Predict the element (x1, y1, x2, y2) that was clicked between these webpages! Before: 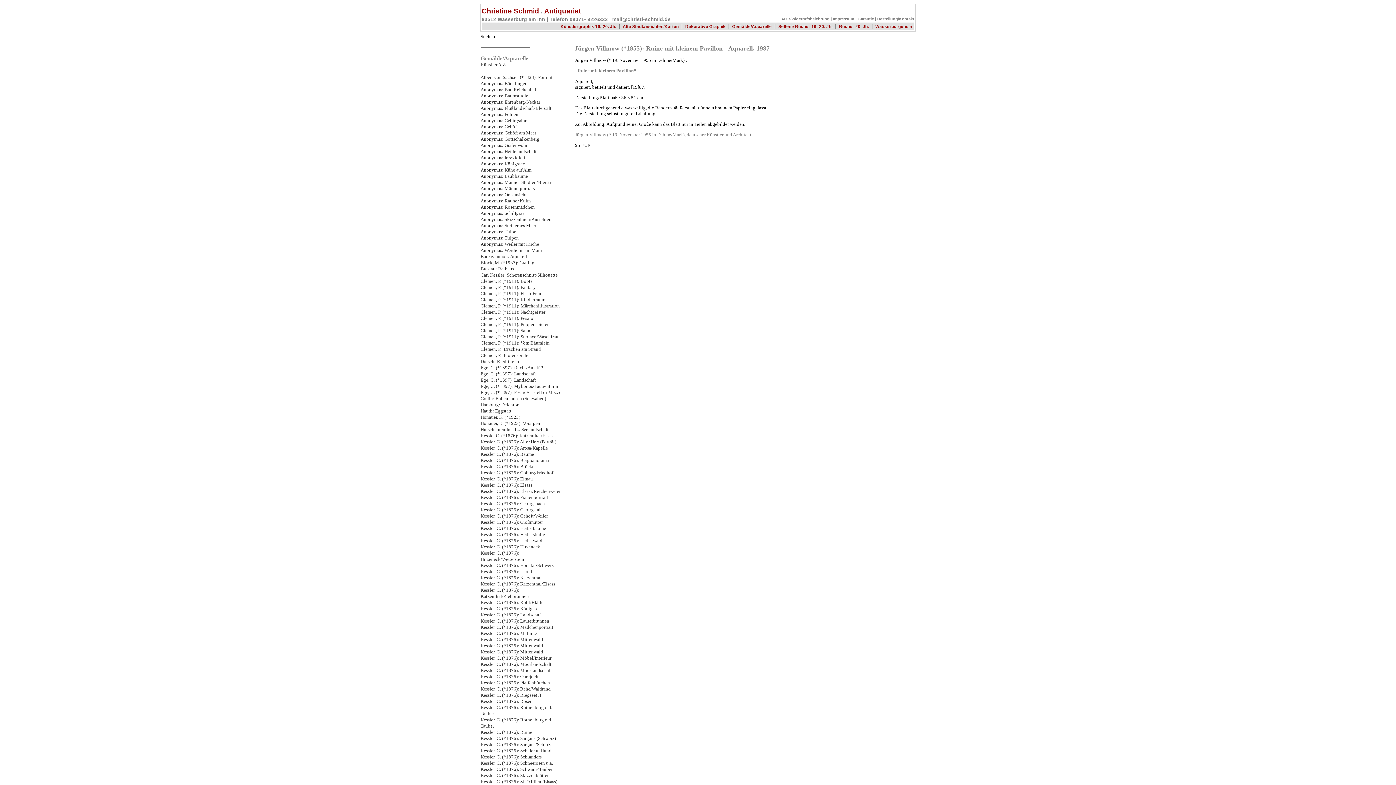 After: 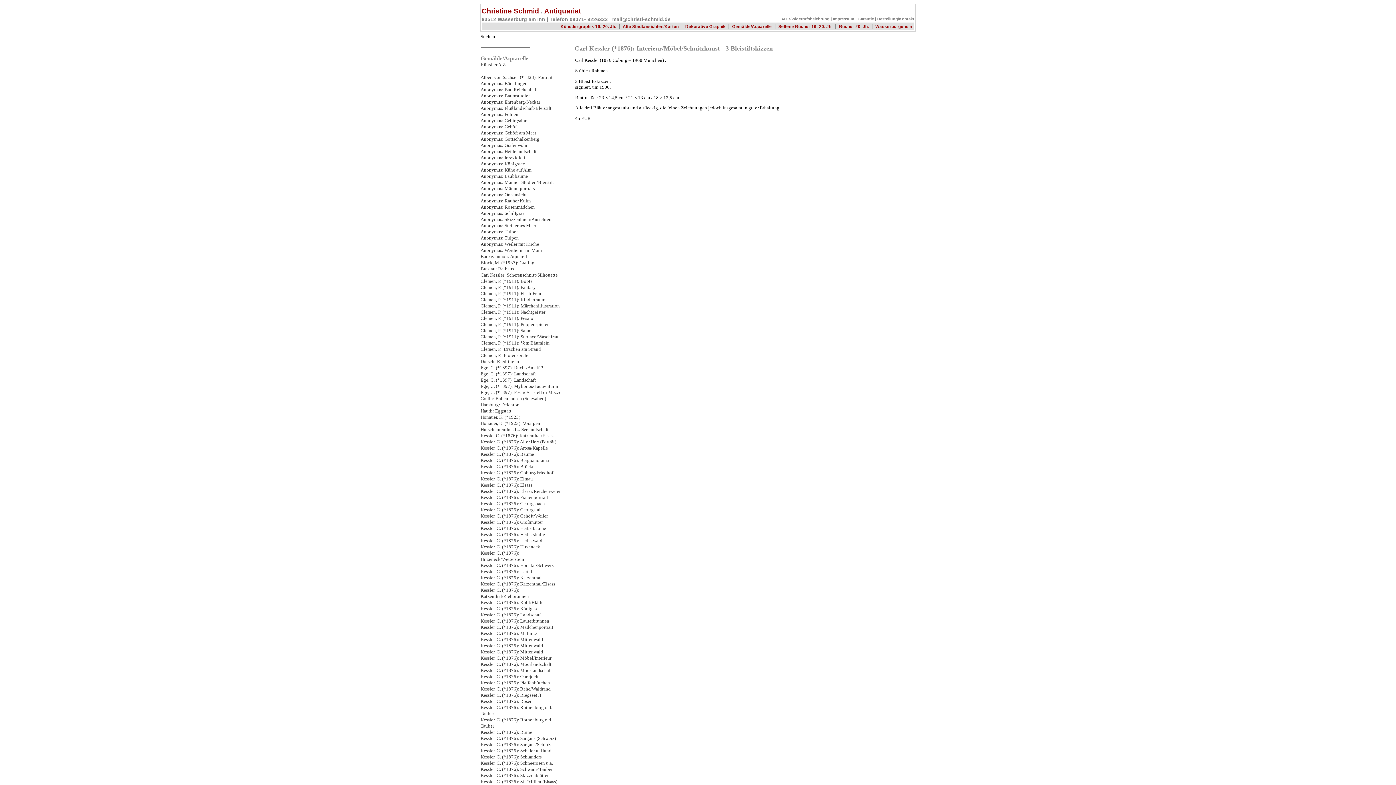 Action: label: Kessler, C. (*1876): Möbel/Interieur bbox: (480, 655, 551, 661)